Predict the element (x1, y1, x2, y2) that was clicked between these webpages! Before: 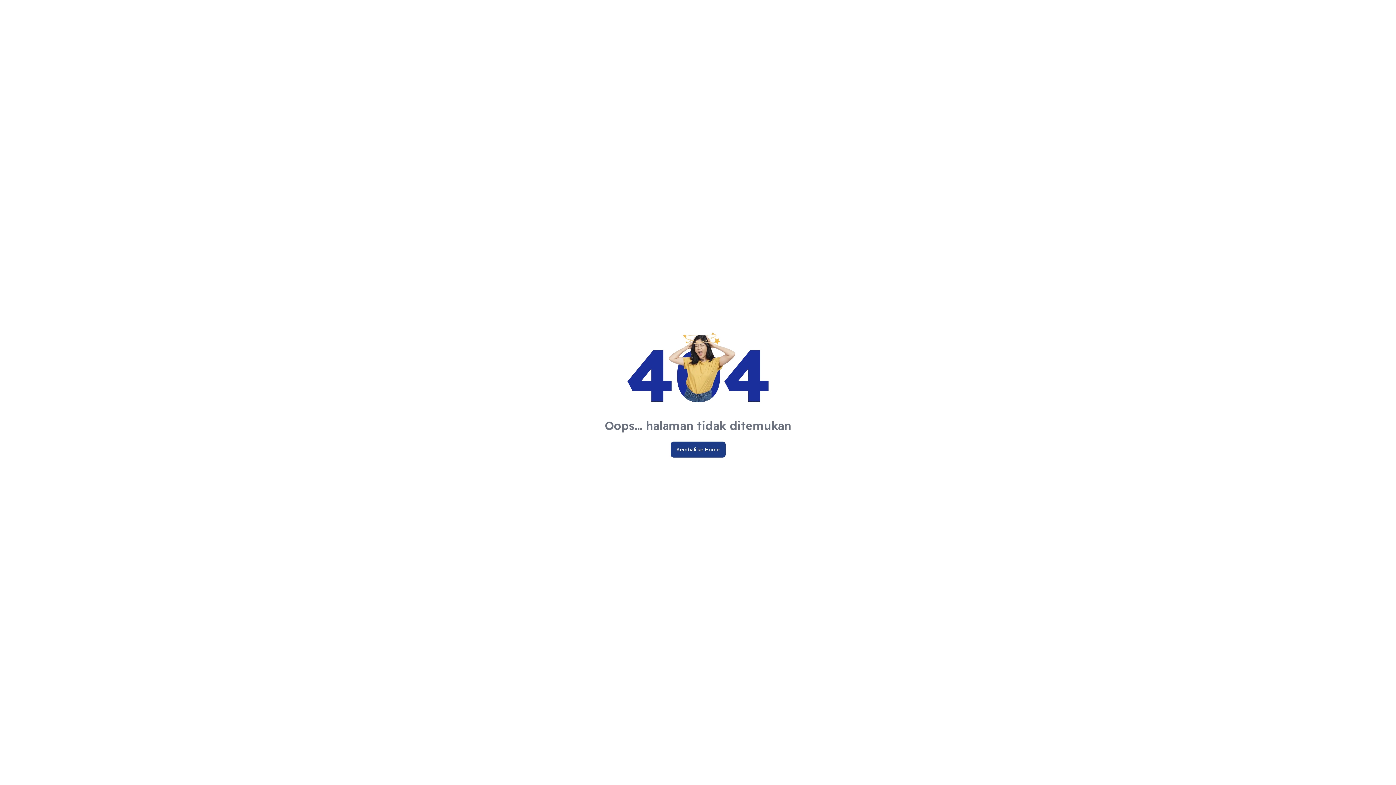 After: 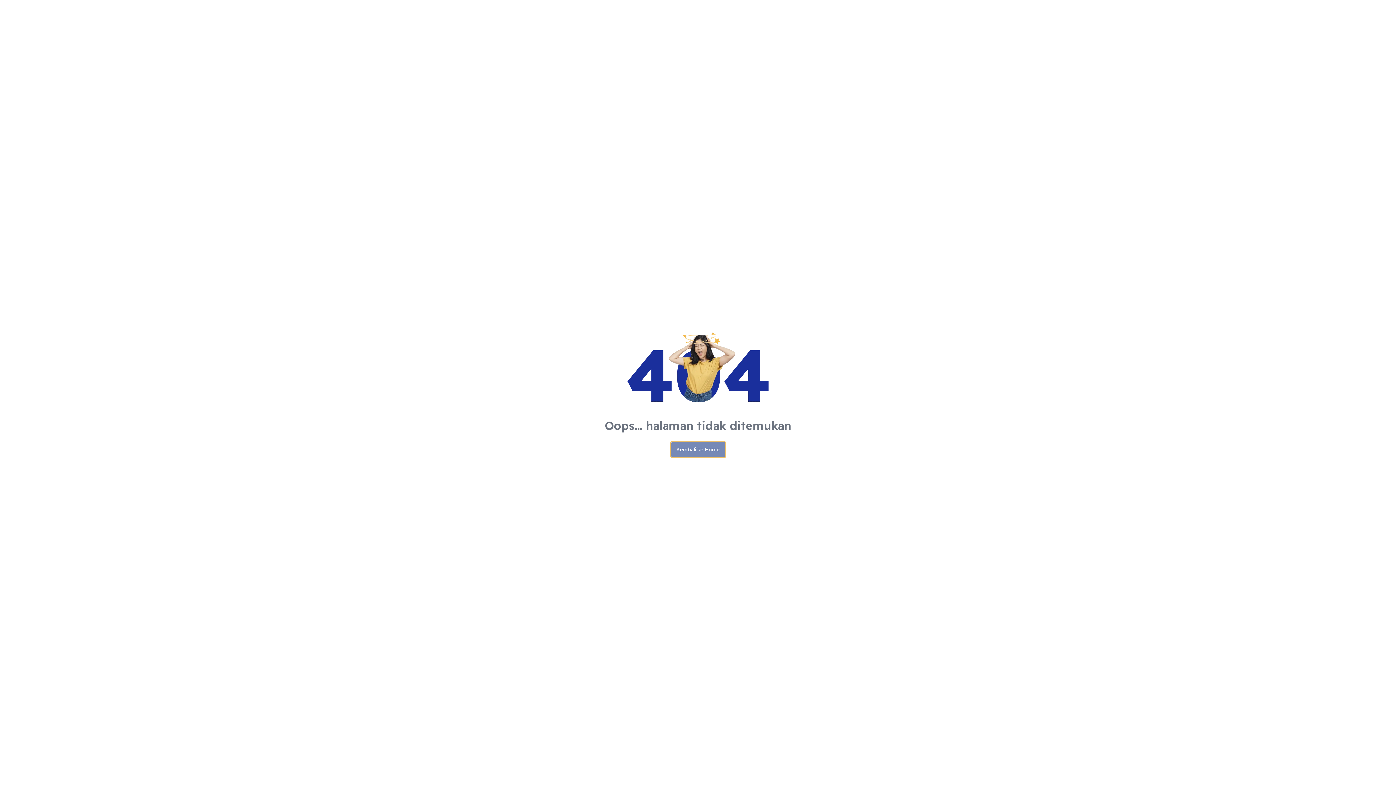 Action: label: Kembali ke Home bbox: (670, 441, 725, 457)